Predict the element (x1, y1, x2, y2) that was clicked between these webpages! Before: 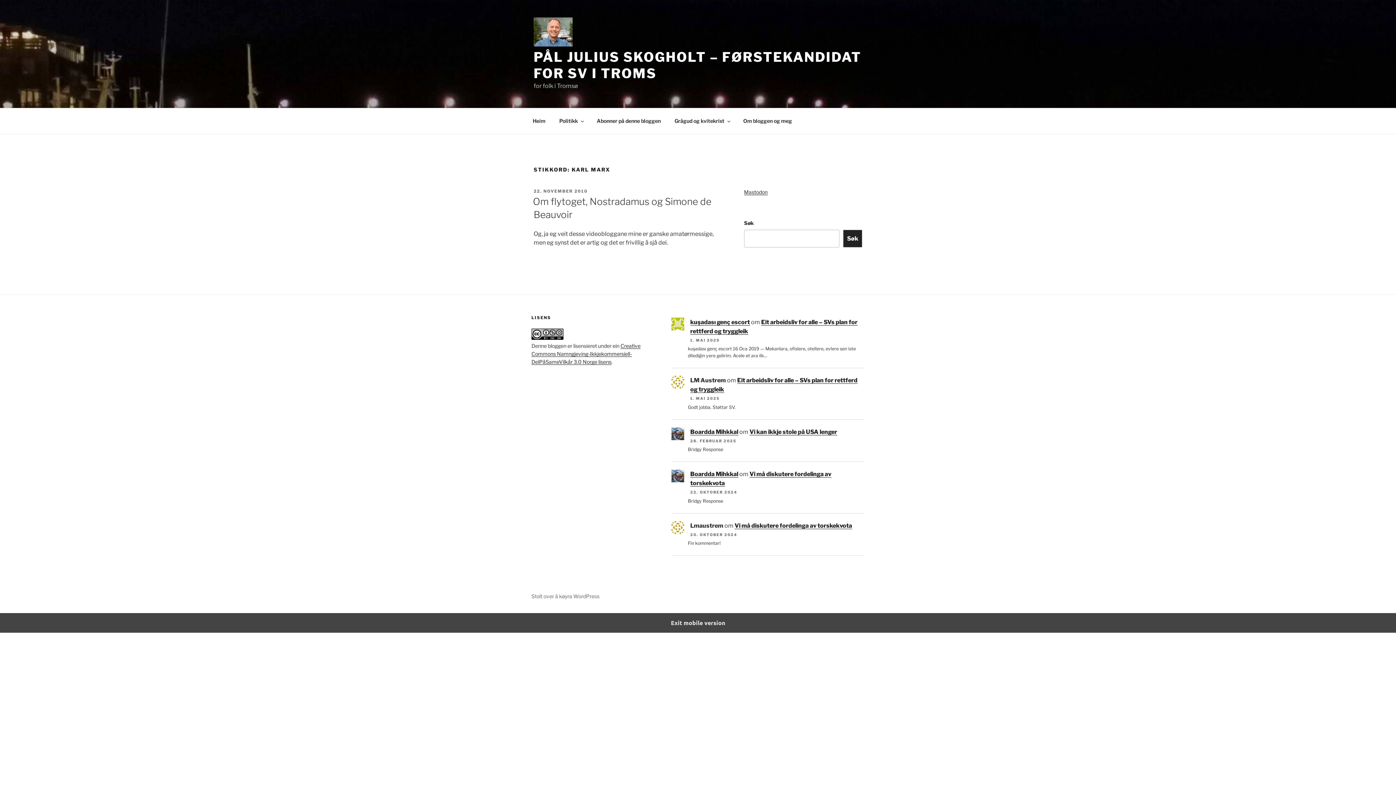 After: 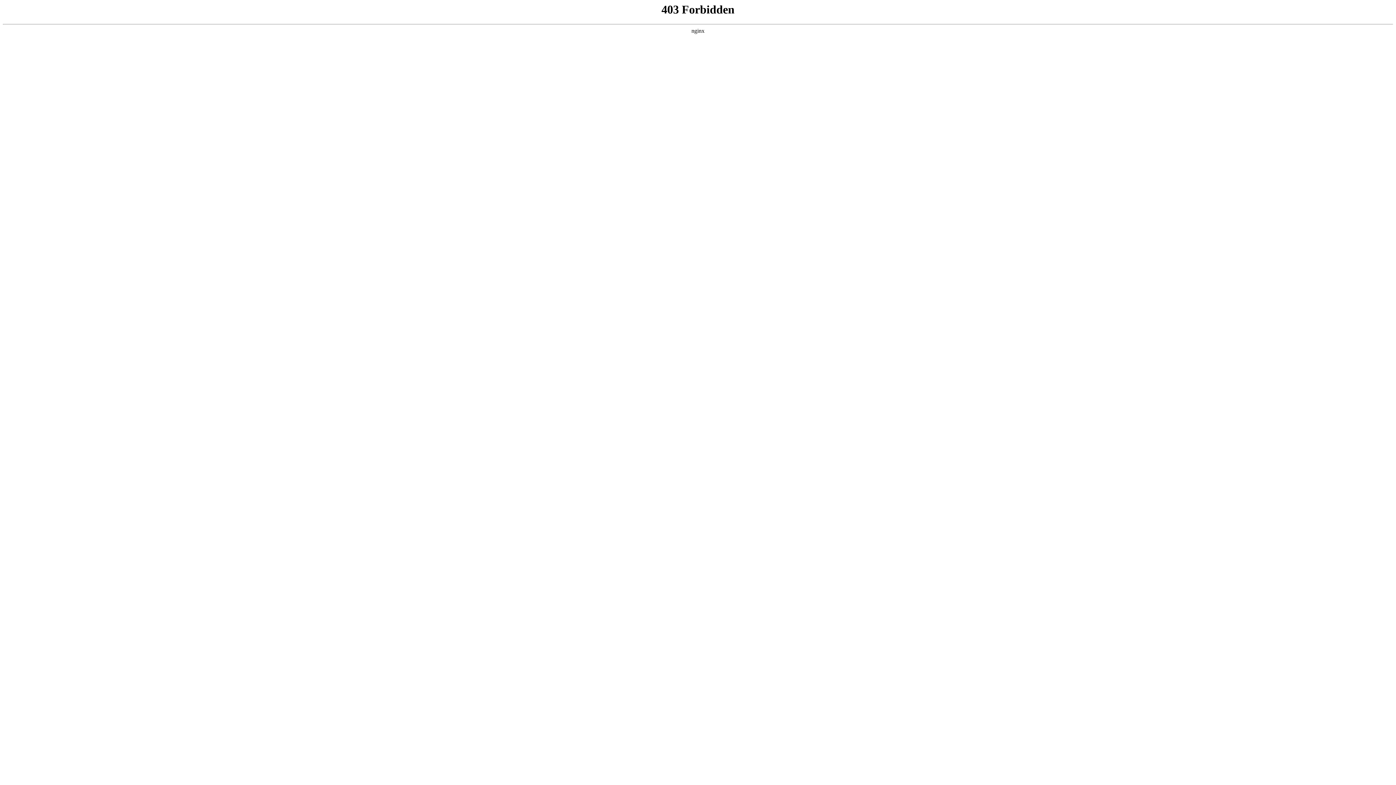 Action: bbox: (531, 593, 599, 599) label: Stolt over å køyra WordPress